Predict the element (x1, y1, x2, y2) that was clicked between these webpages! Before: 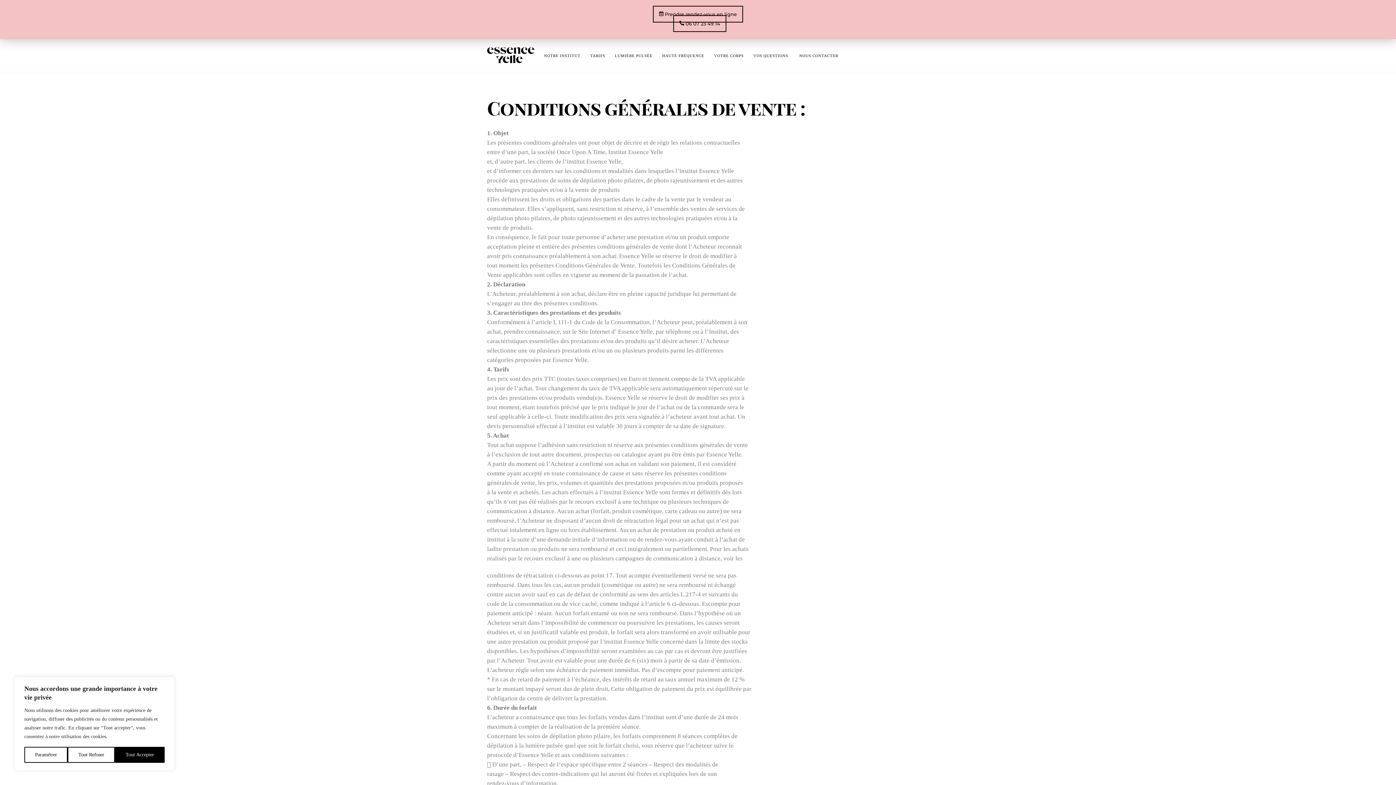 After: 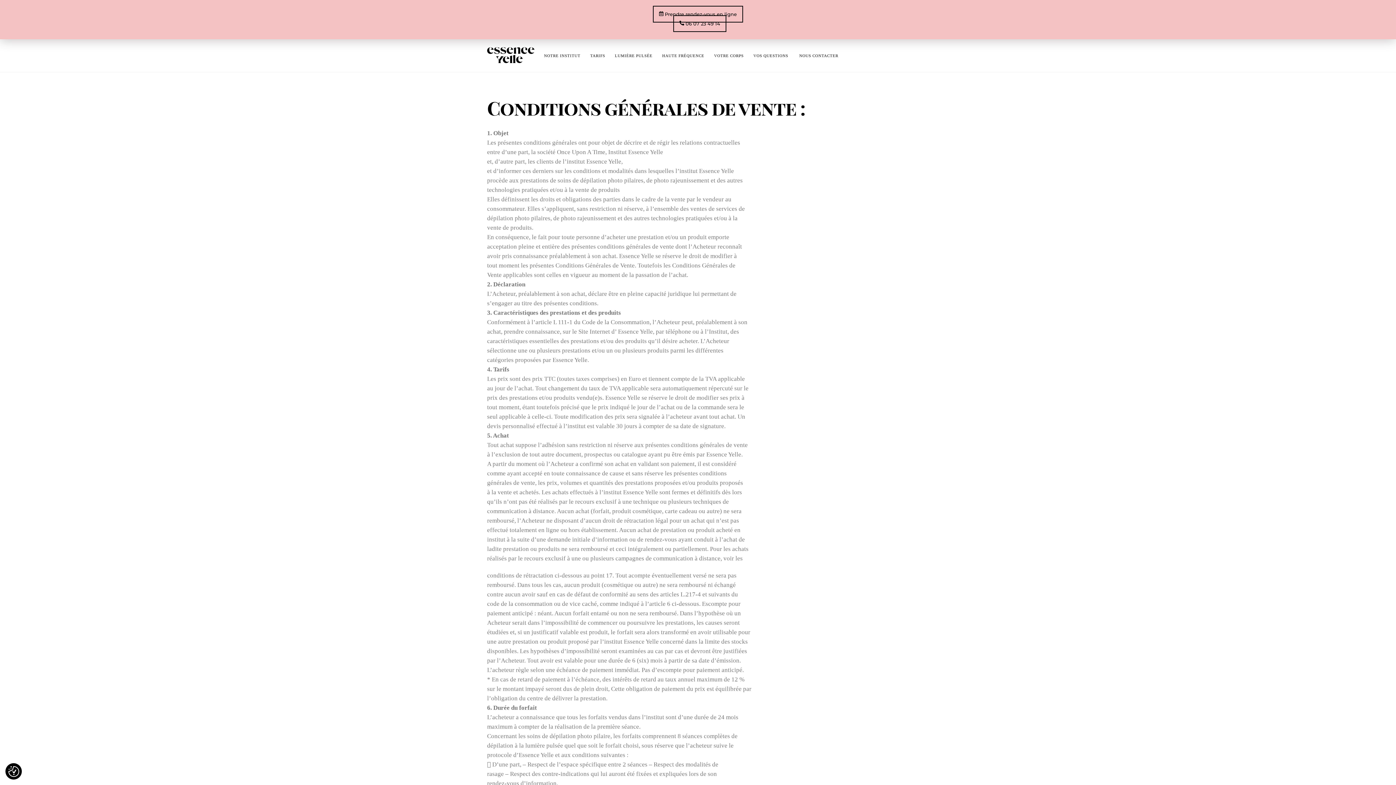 Action: bbox: (67, 747, 114, 763) label: Tout Refuser